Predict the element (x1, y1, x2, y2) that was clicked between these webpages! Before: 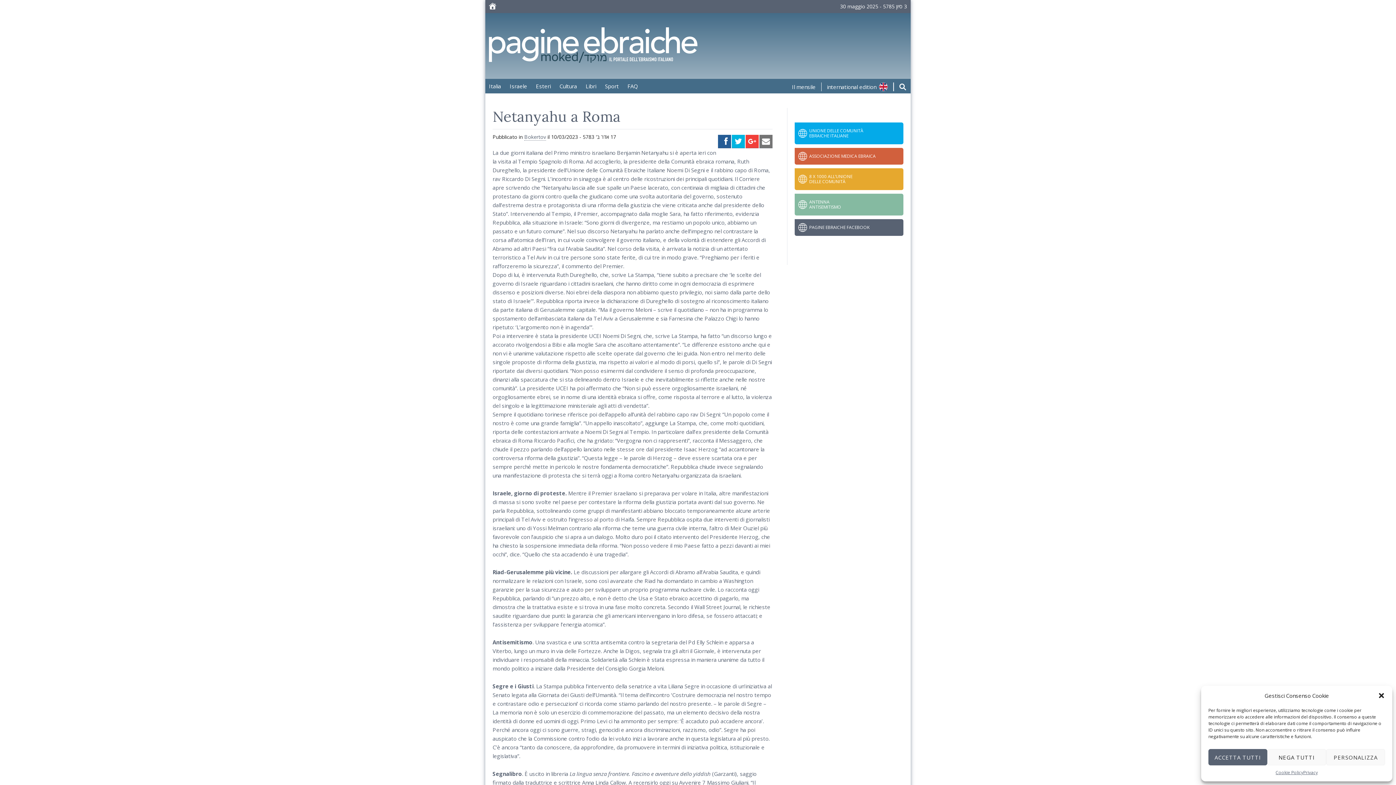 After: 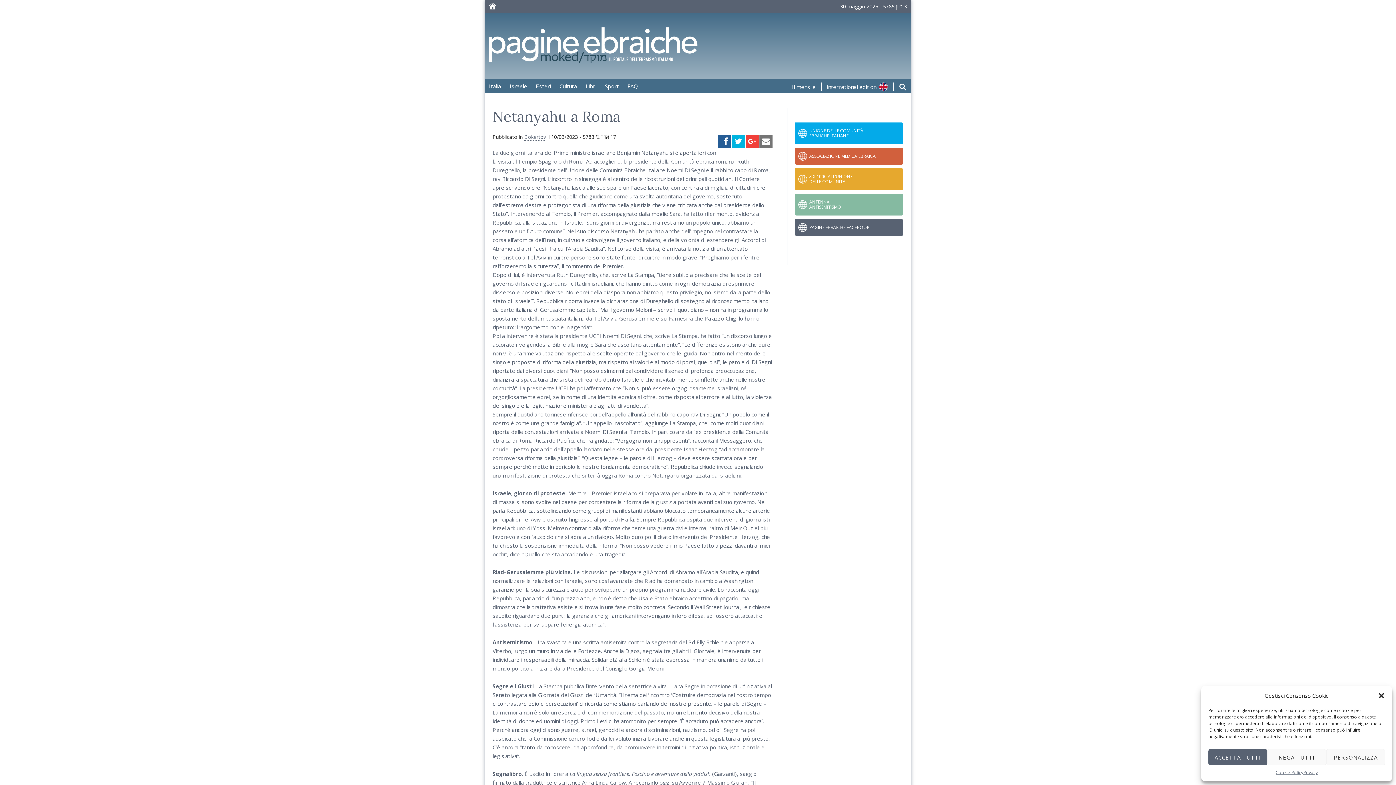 Action: bbox: (794, 193, 903, 215) label: ANTENNA
ANTISEMITISMO